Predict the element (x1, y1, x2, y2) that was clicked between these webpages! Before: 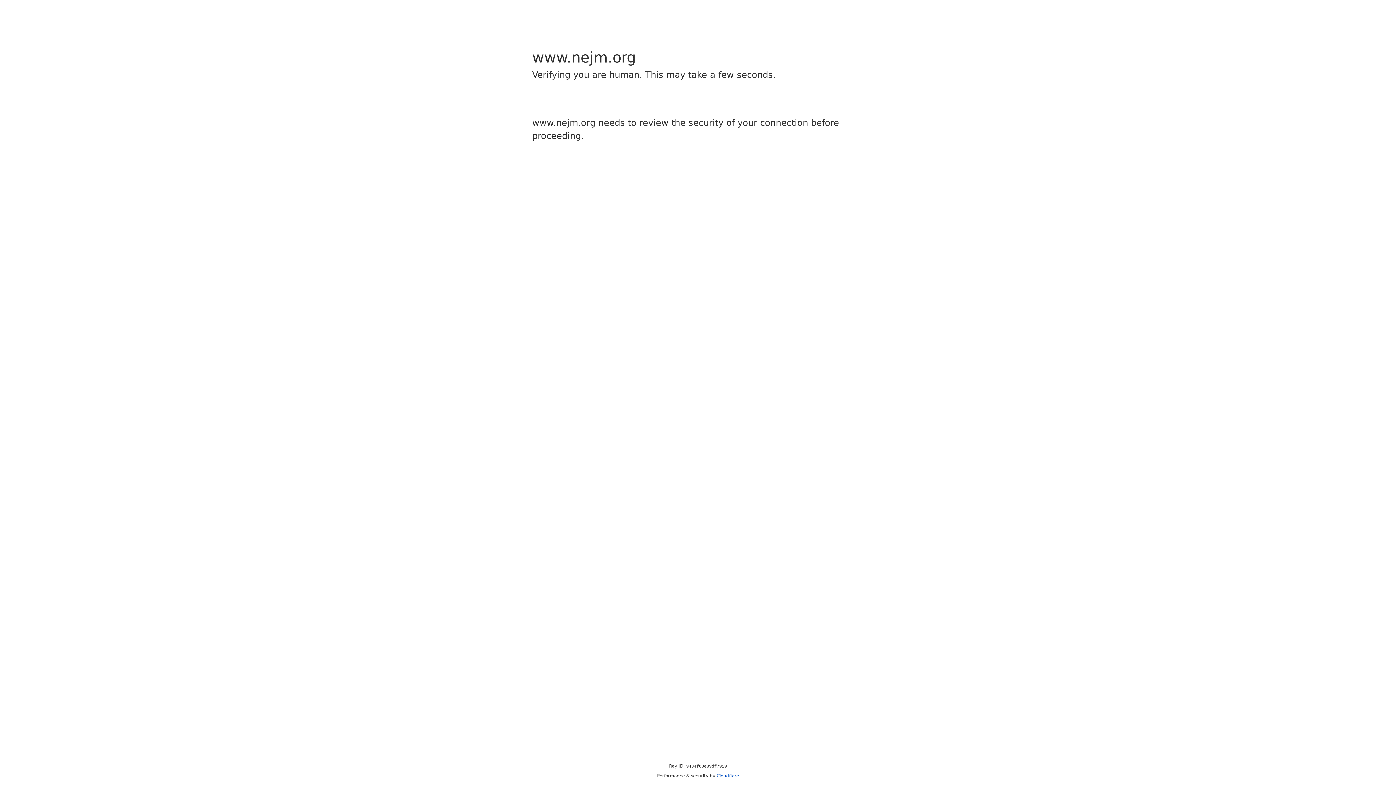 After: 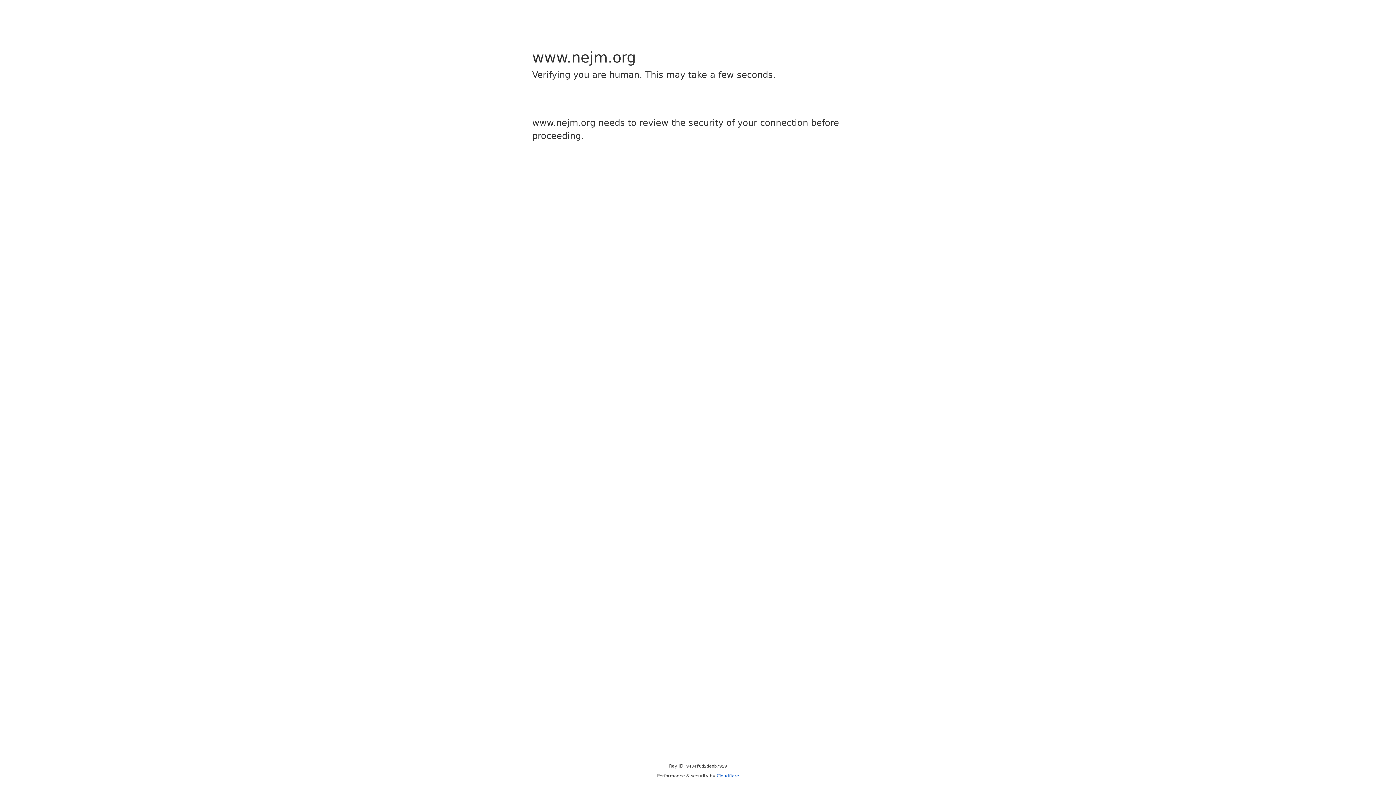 Action: label: Cloudflare bbox: (716, 773, 739, 778)